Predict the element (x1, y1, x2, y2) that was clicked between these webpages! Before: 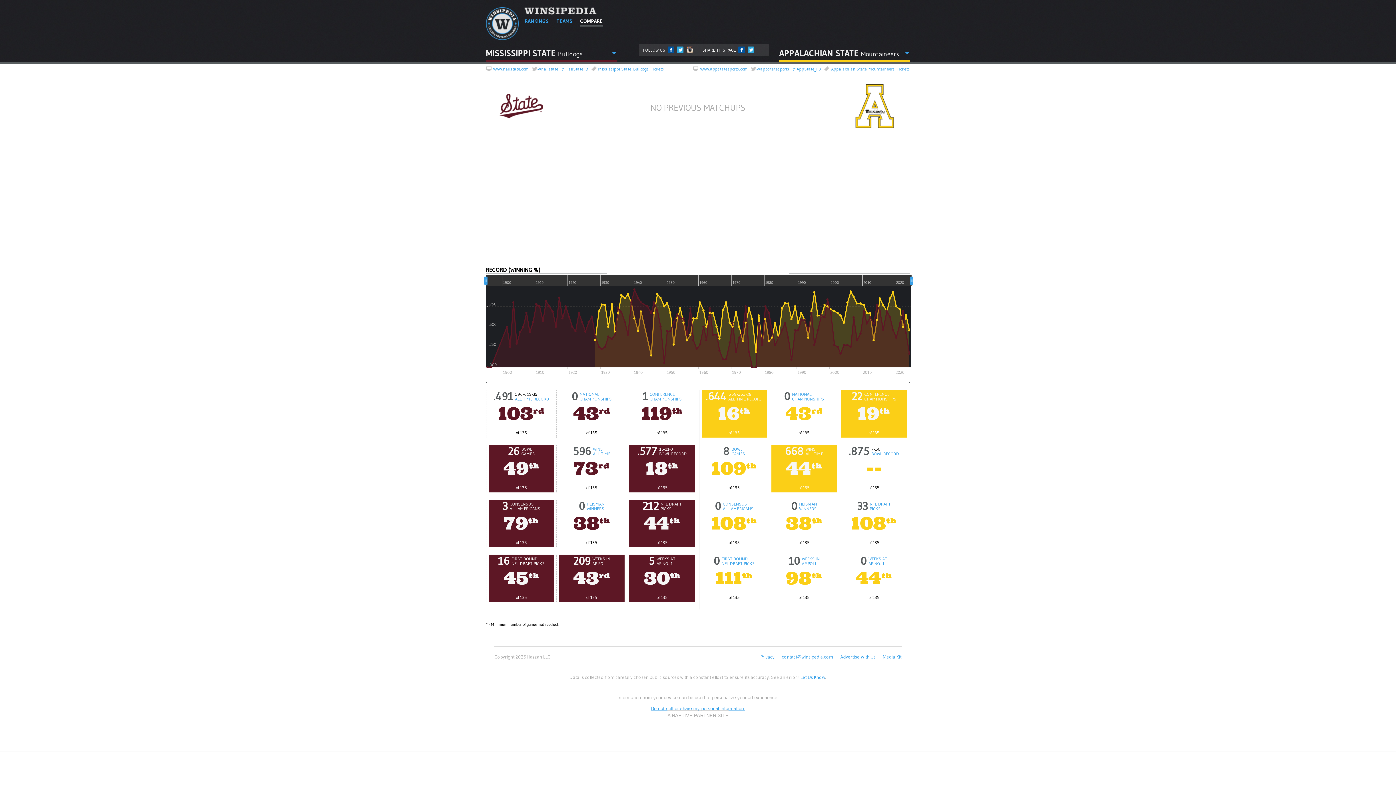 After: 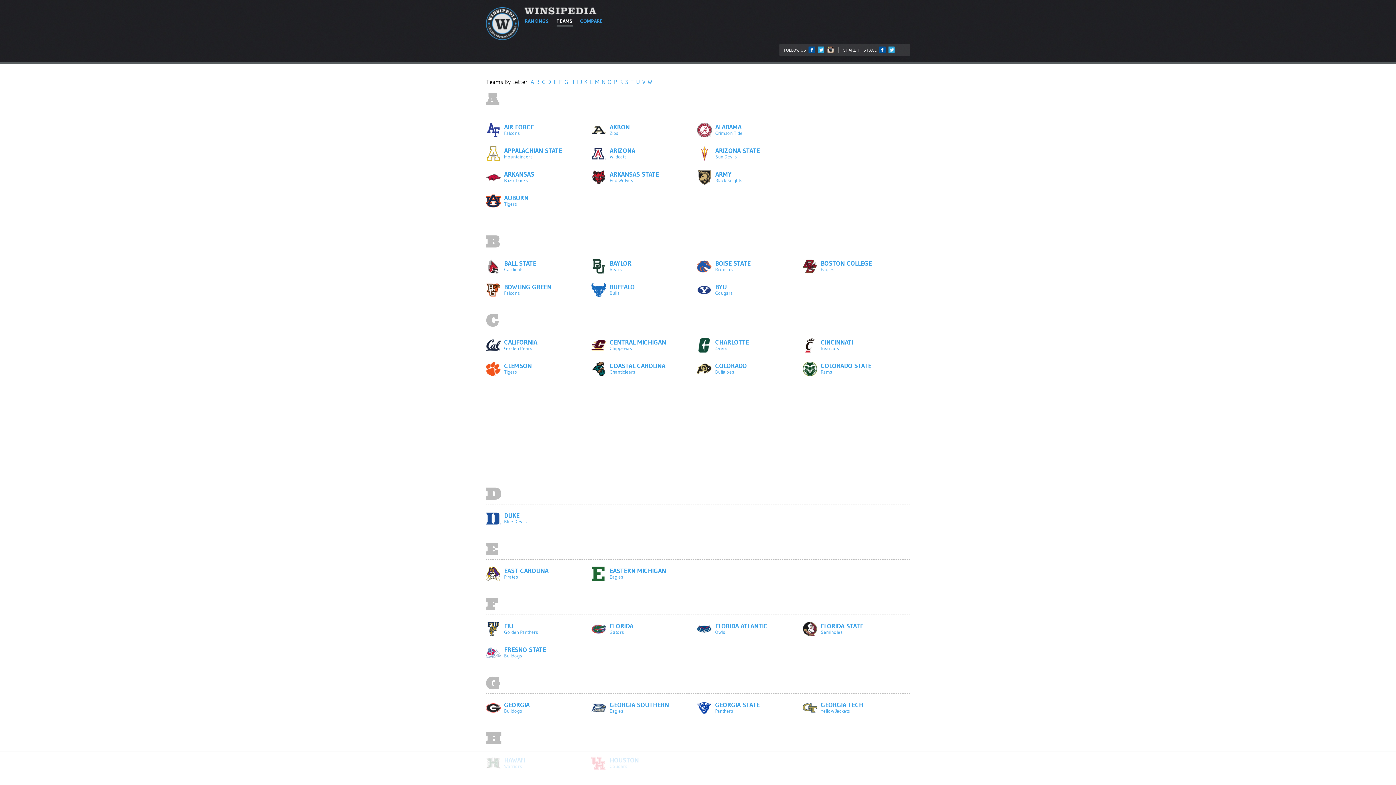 Action: bbox: (556, 16, 573, 25) label: TEAMS